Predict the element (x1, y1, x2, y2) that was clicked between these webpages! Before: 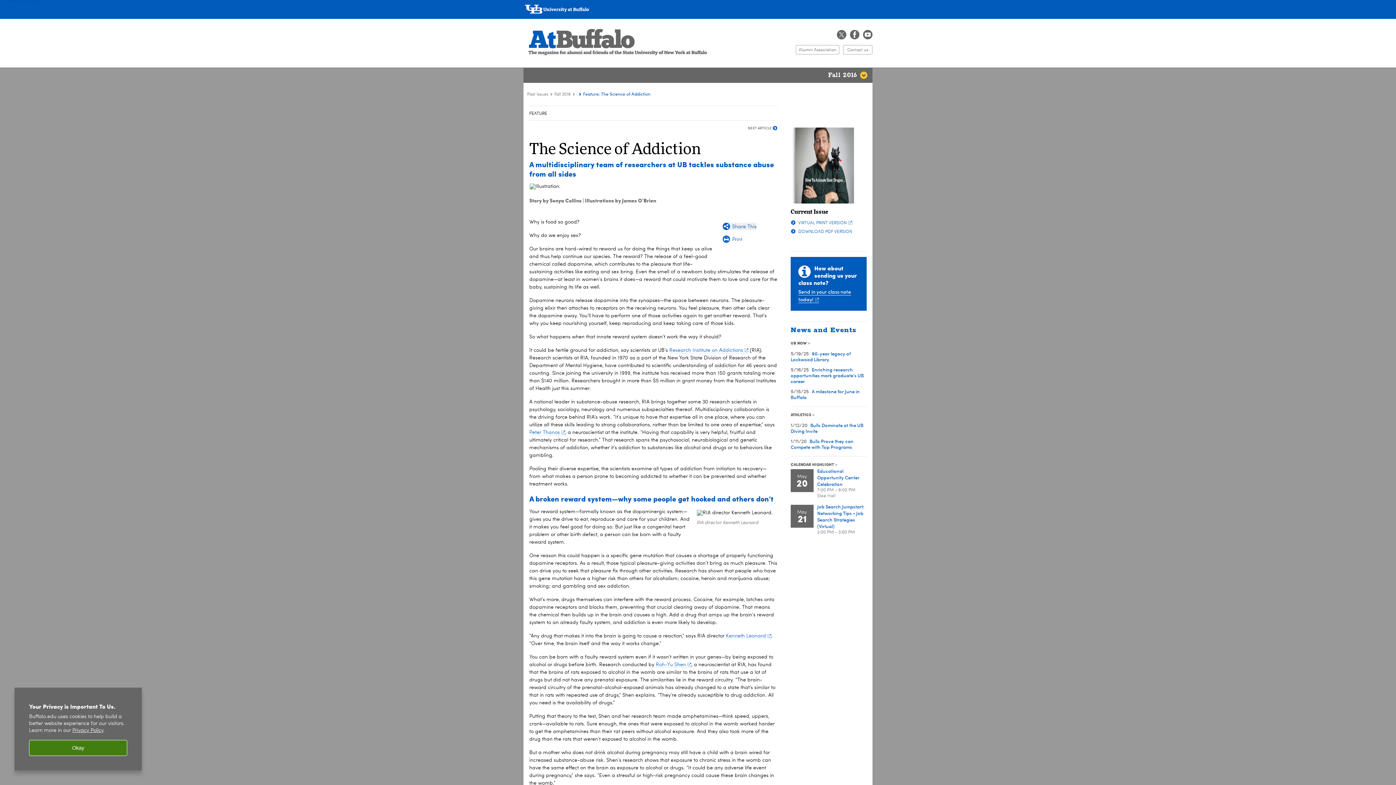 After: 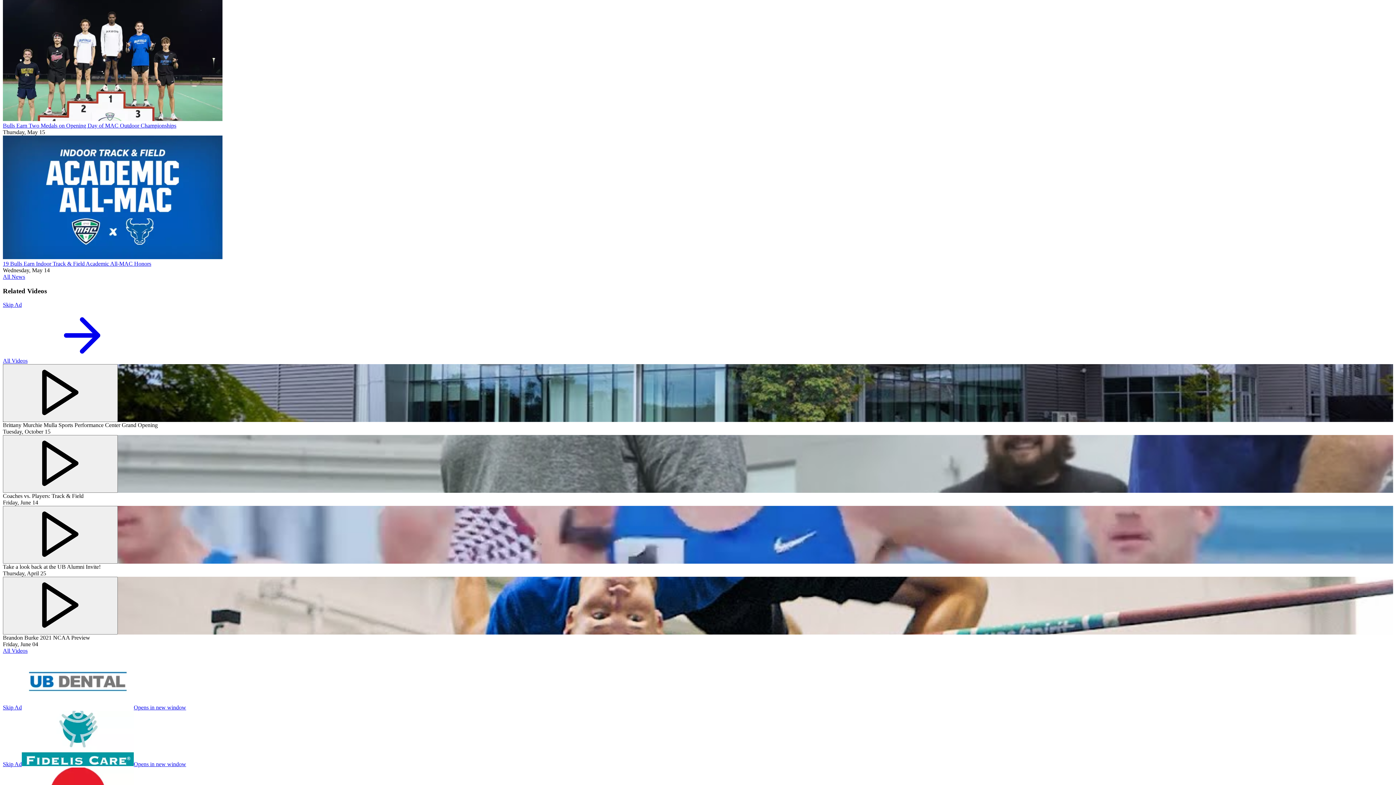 Action: label: 1/11/20 Bulls Prove they can Compete with Top Programs bbox: (790, 437, 853, 450)